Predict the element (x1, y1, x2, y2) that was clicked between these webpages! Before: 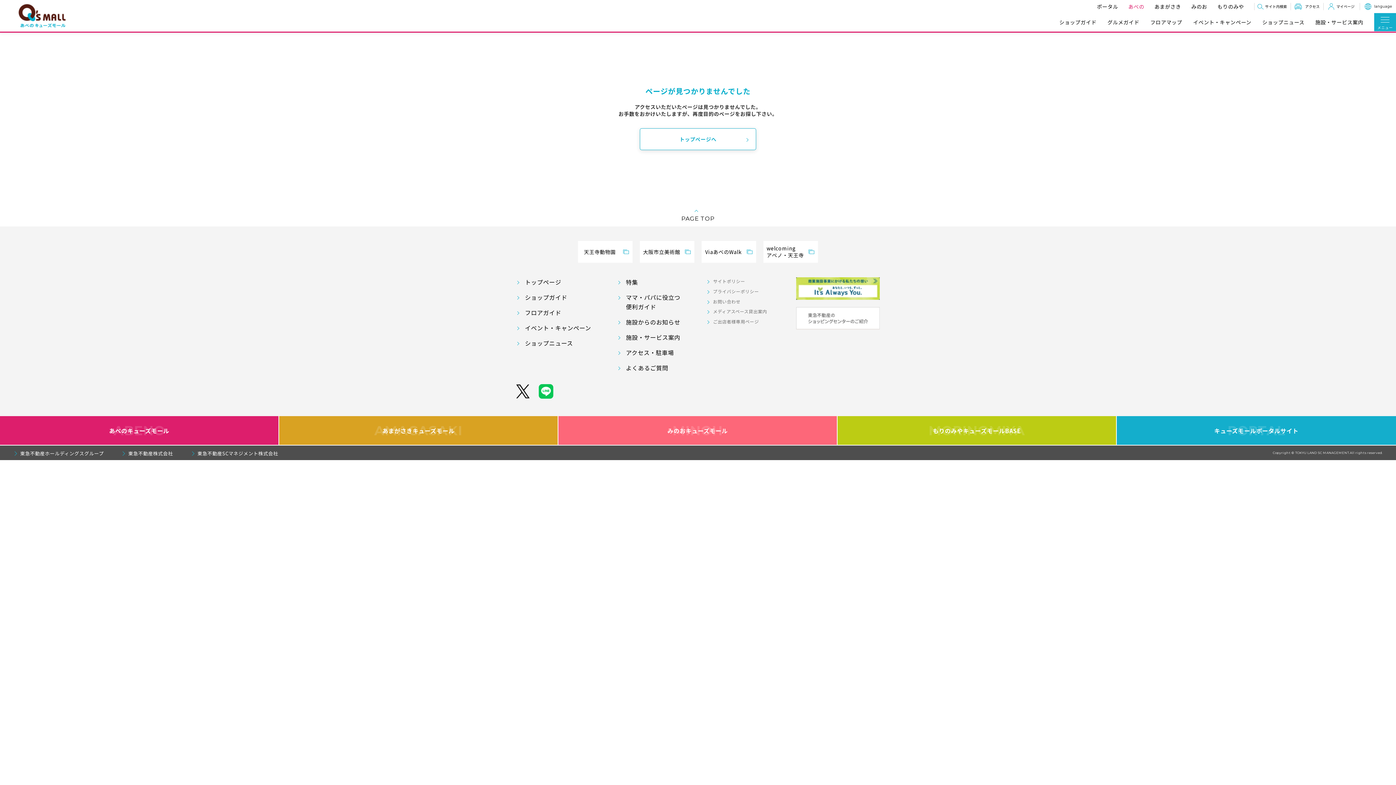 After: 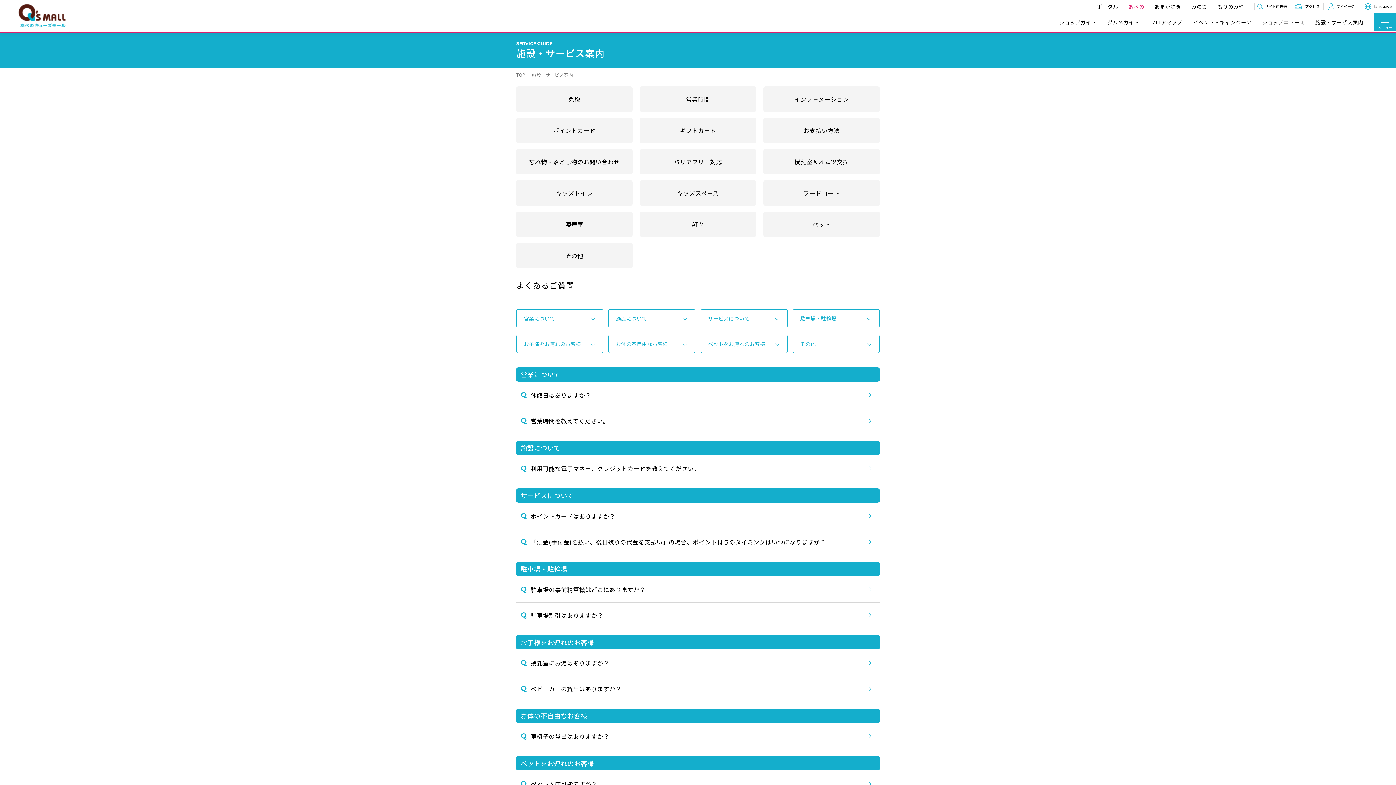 Action: bbox: (617, 333, 680, 341) label: 施設・サービス案内